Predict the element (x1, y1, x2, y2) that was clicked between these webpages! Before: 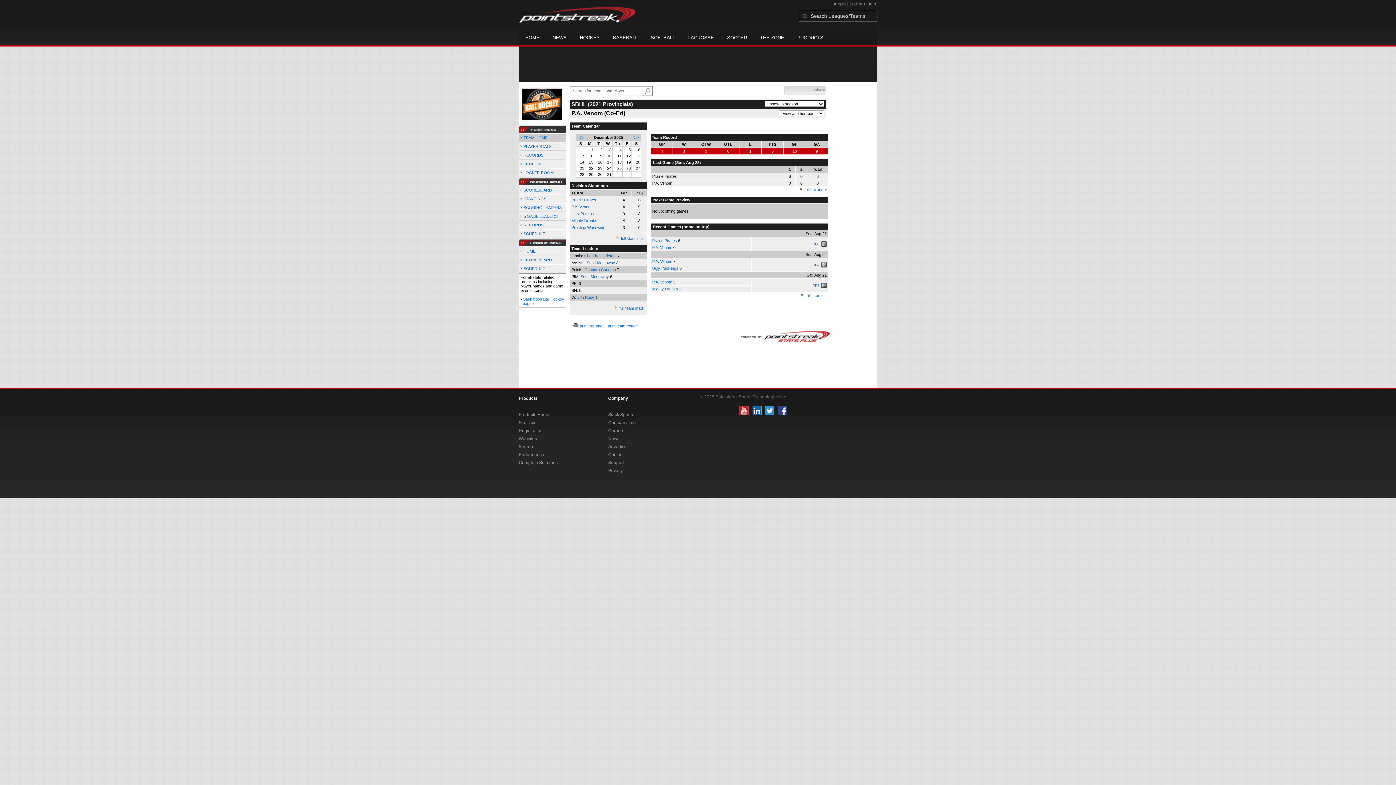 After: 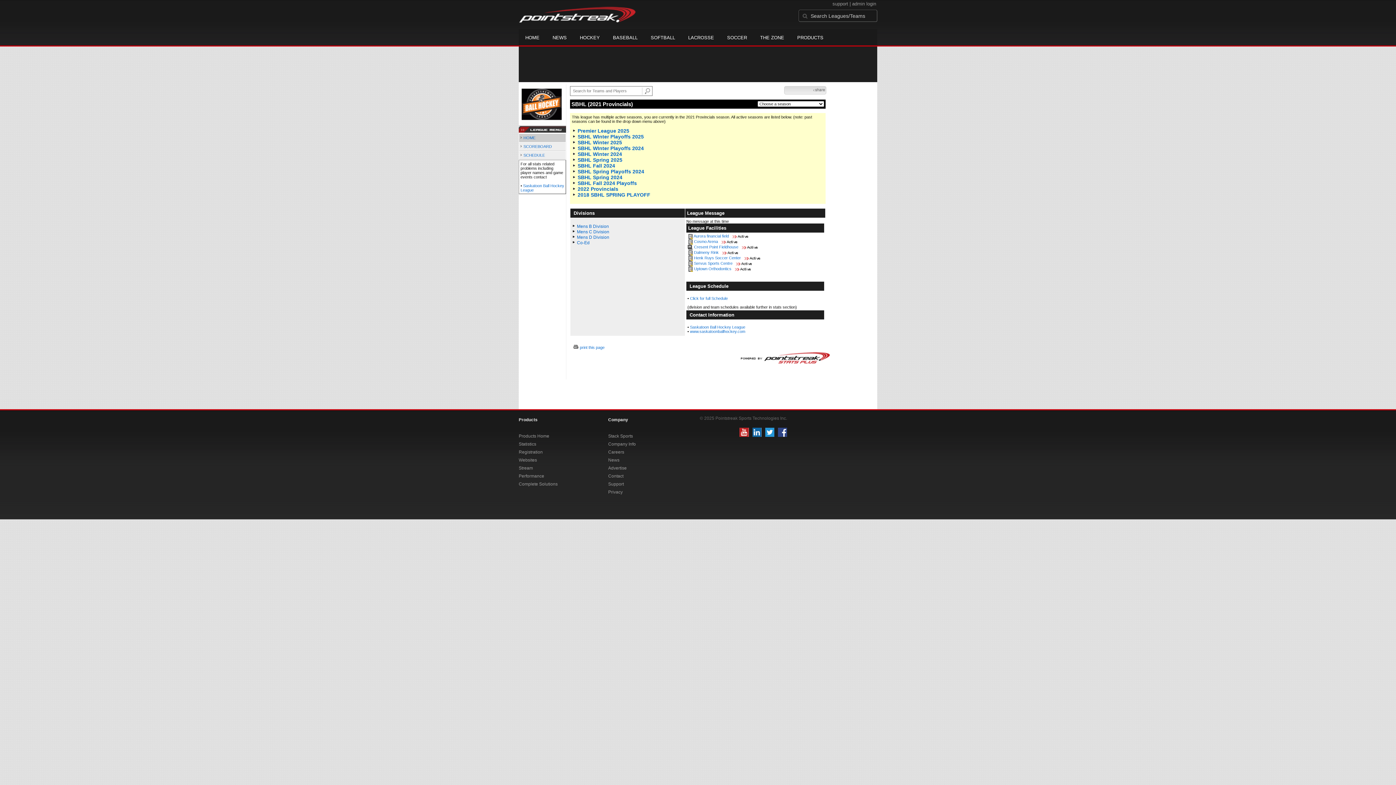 Action: label: HOME bbox: (523, 249, 535, 253)